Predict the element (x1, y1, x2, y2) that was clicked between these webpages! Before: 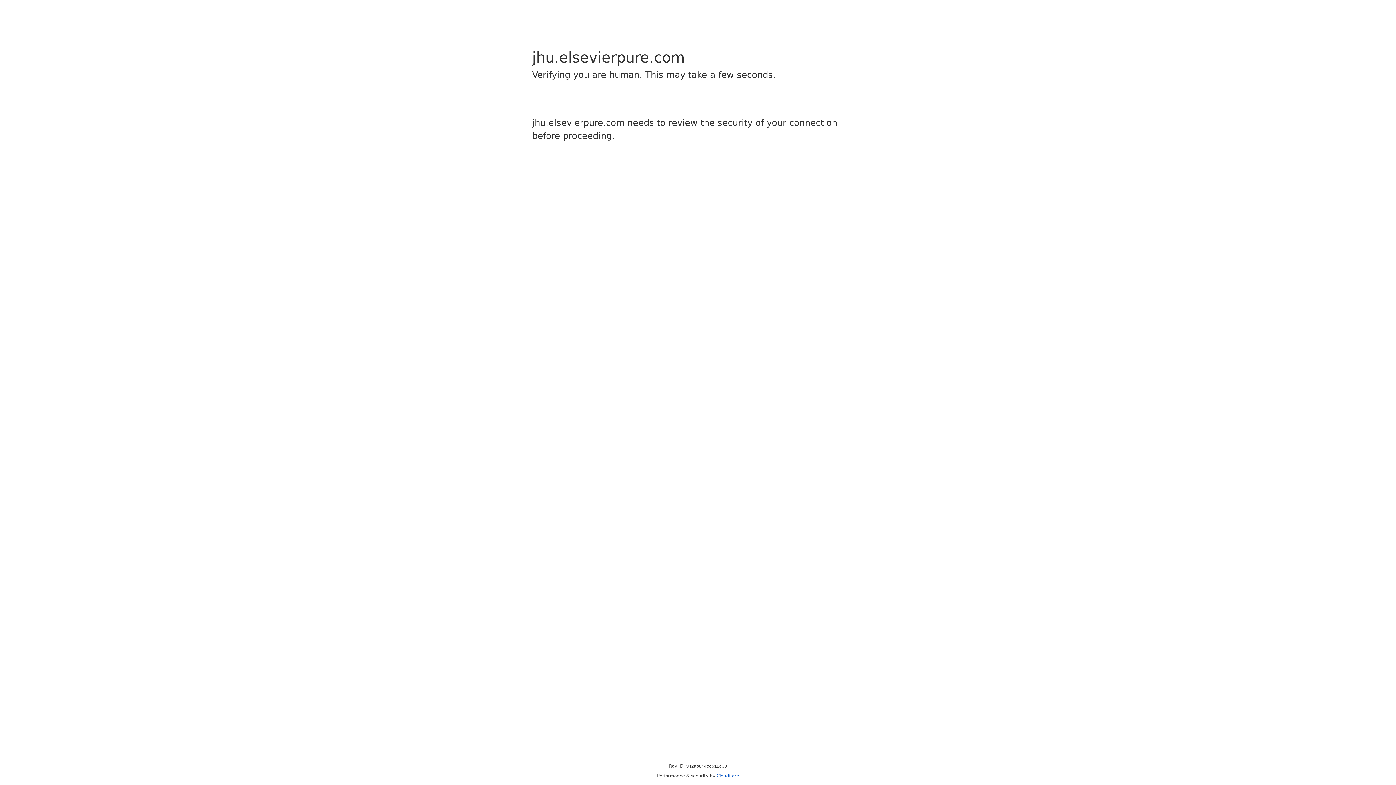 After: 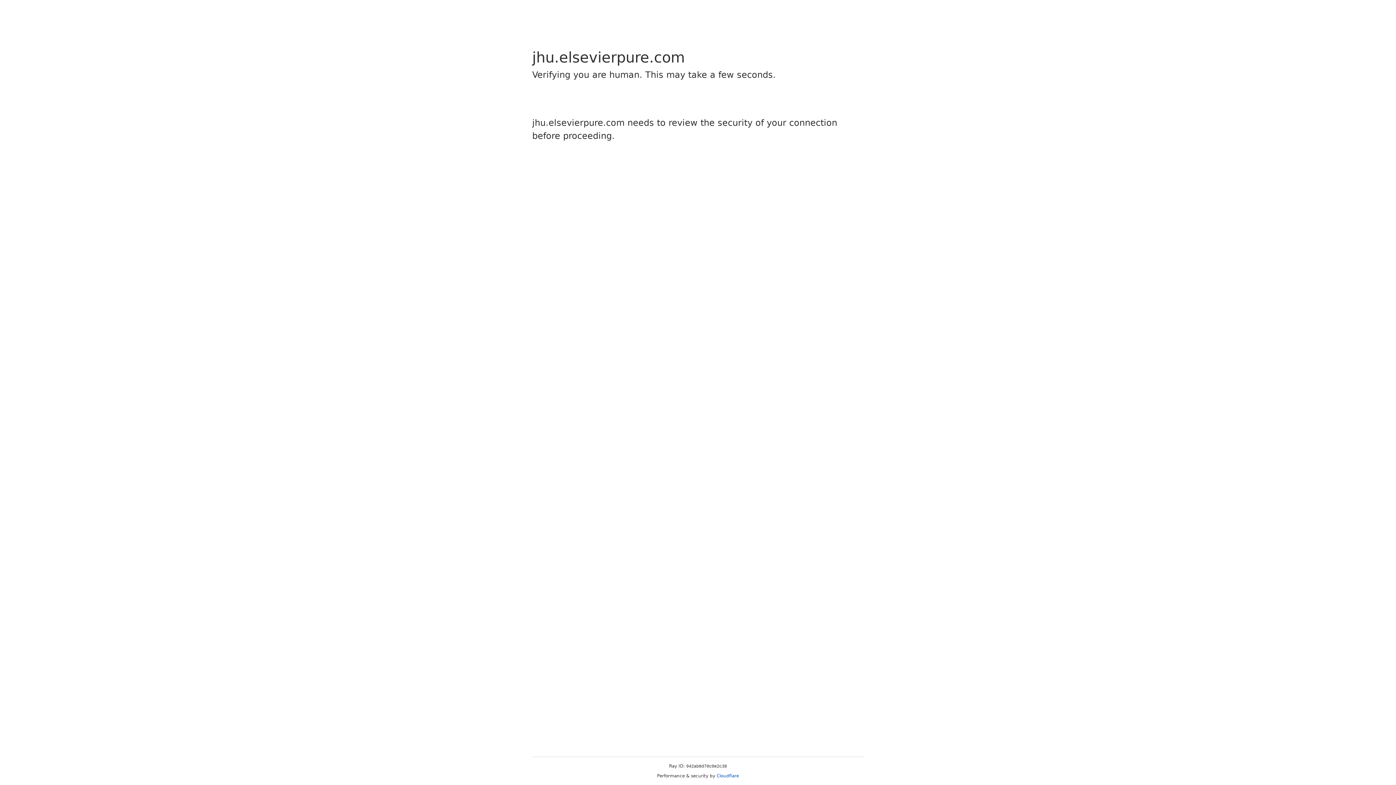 Action: bbox: (716, 773, 739, 778) label: Cloudflare